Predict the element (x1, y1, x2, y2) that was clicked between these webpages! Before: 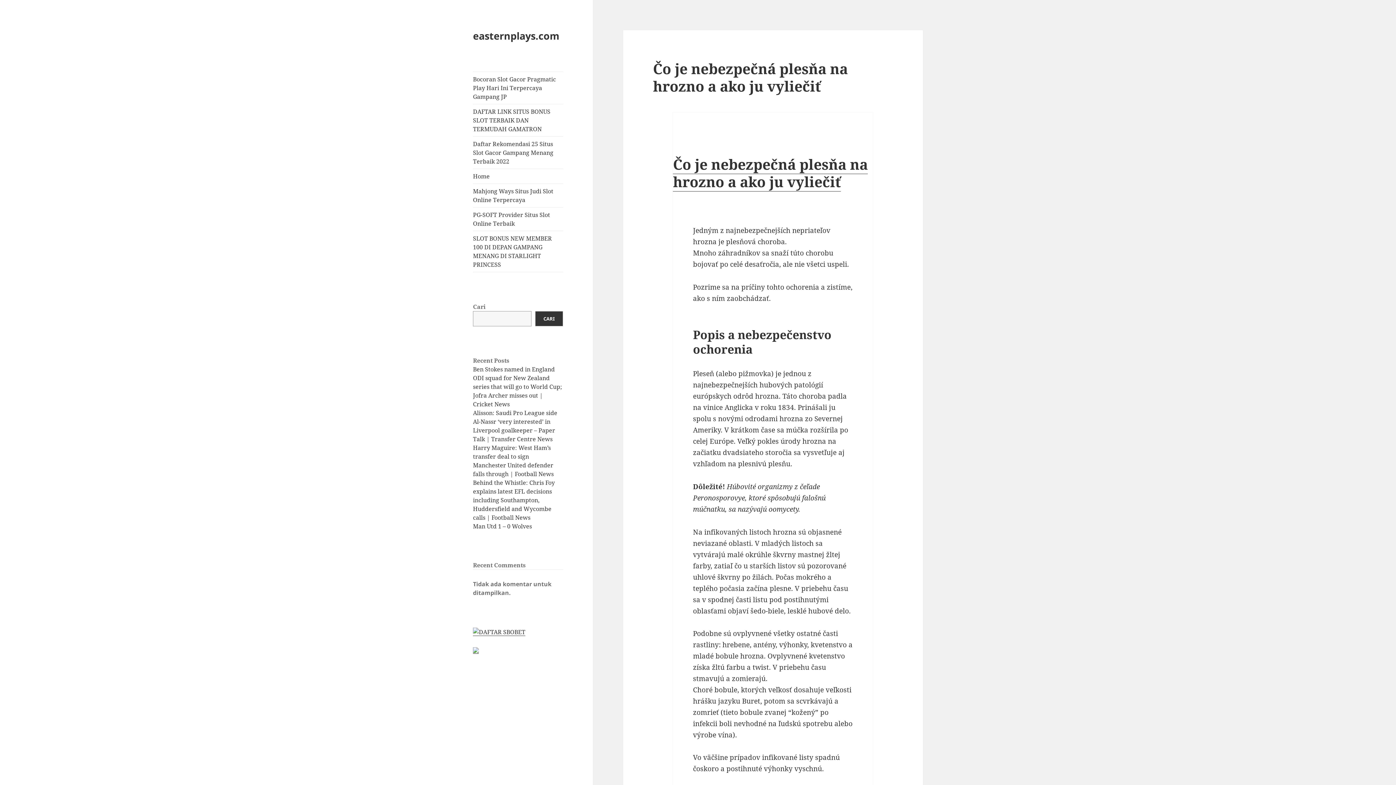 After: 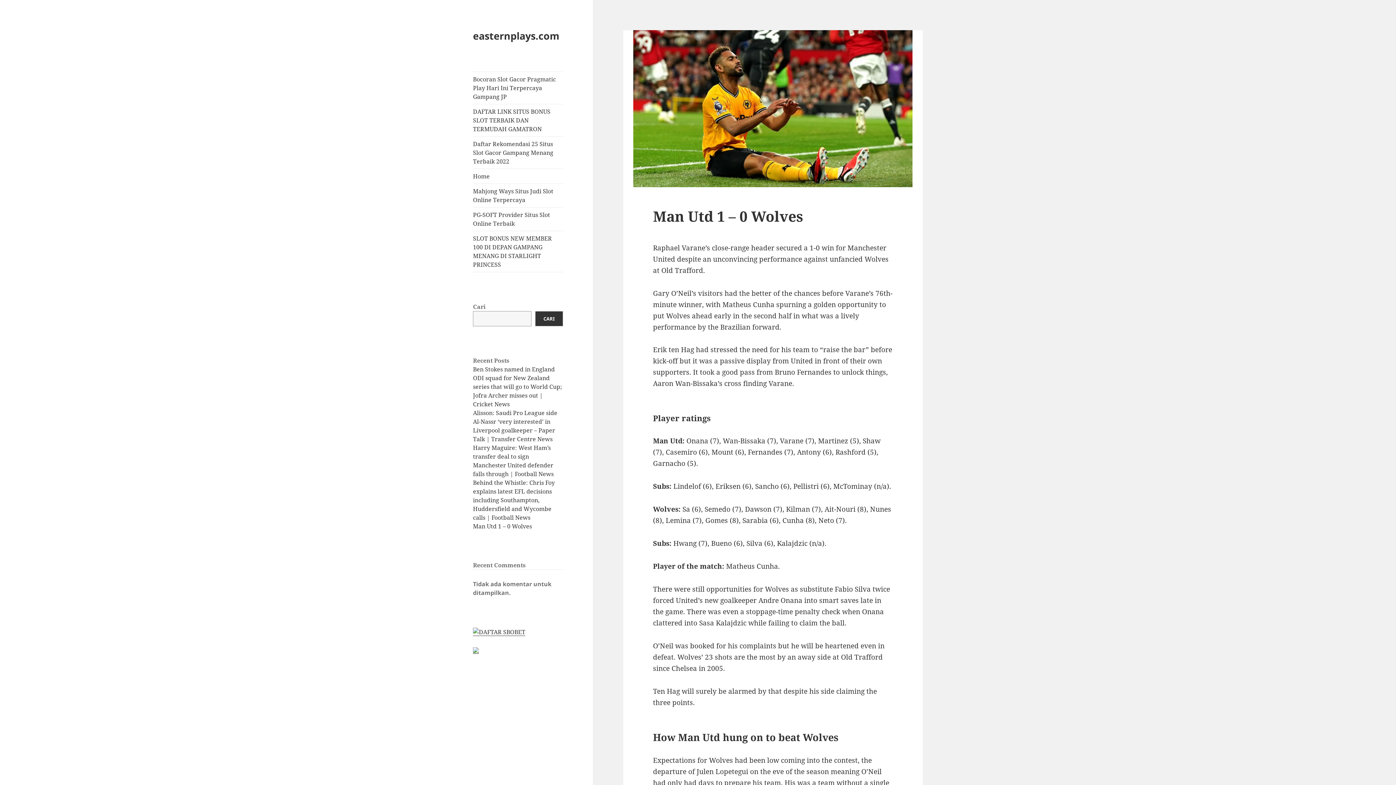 Action: bbox: (473, 522, 532, 530) label: Man Utd 1 – 0 Wolves